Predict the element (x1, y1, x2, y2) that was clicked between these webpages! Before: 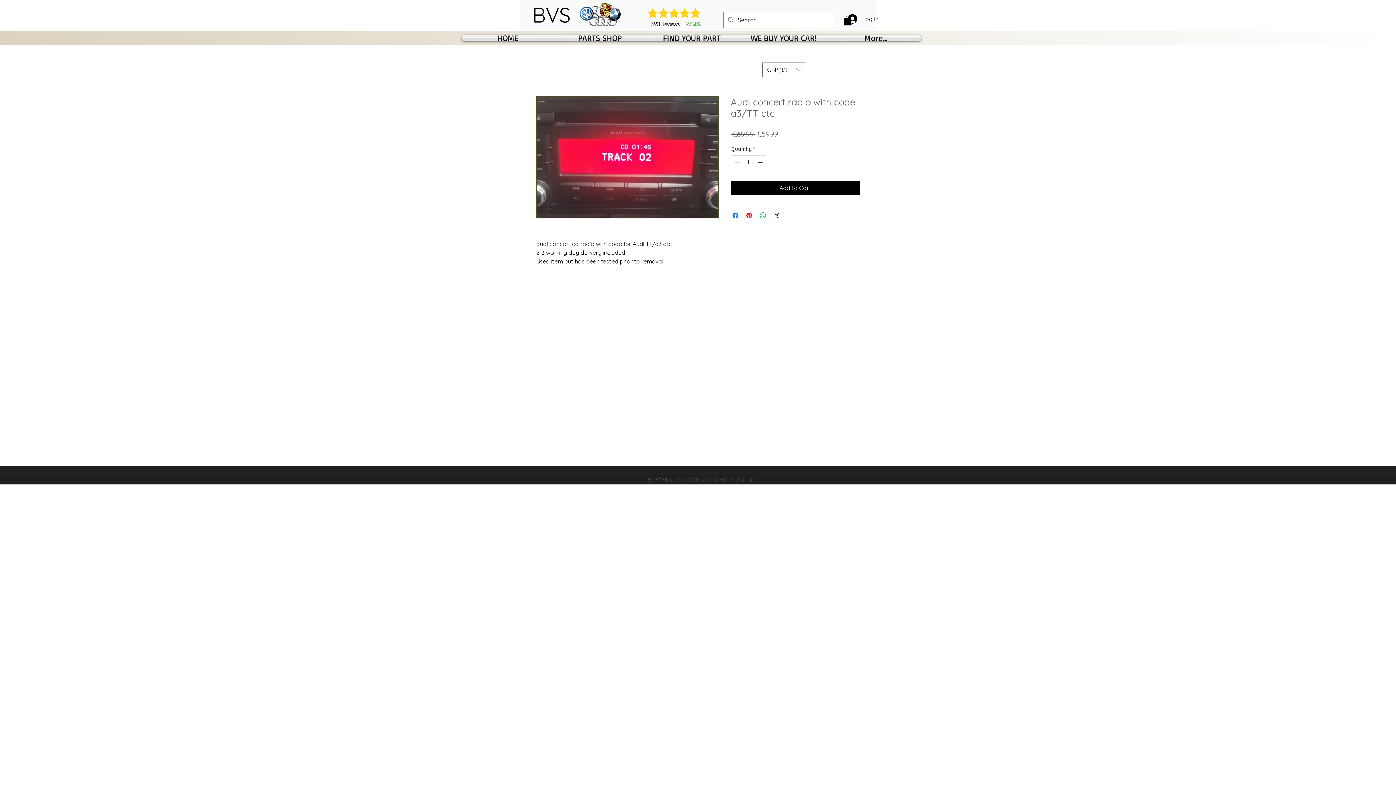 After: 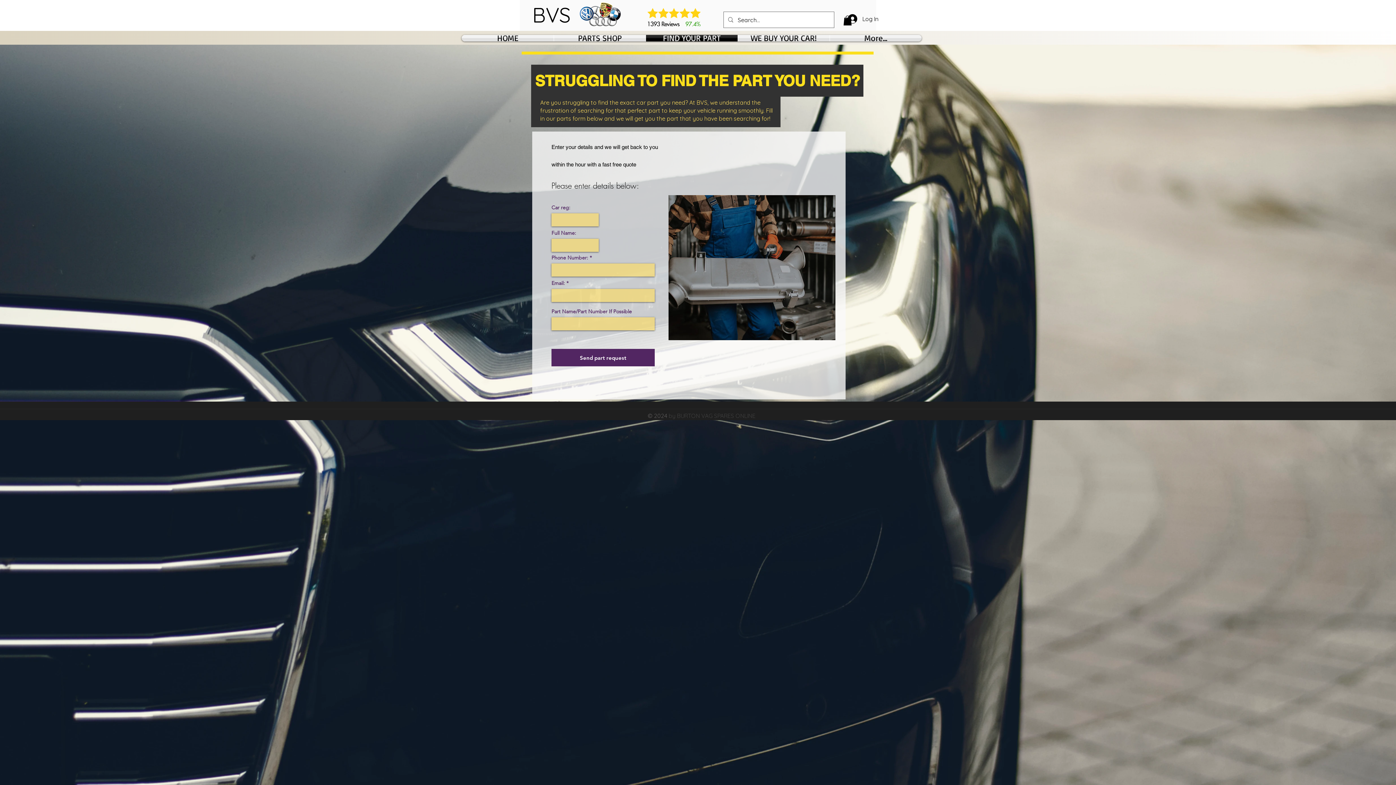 Action: label: FIND YOUR PART bbox: (646, 35, 737, 41)